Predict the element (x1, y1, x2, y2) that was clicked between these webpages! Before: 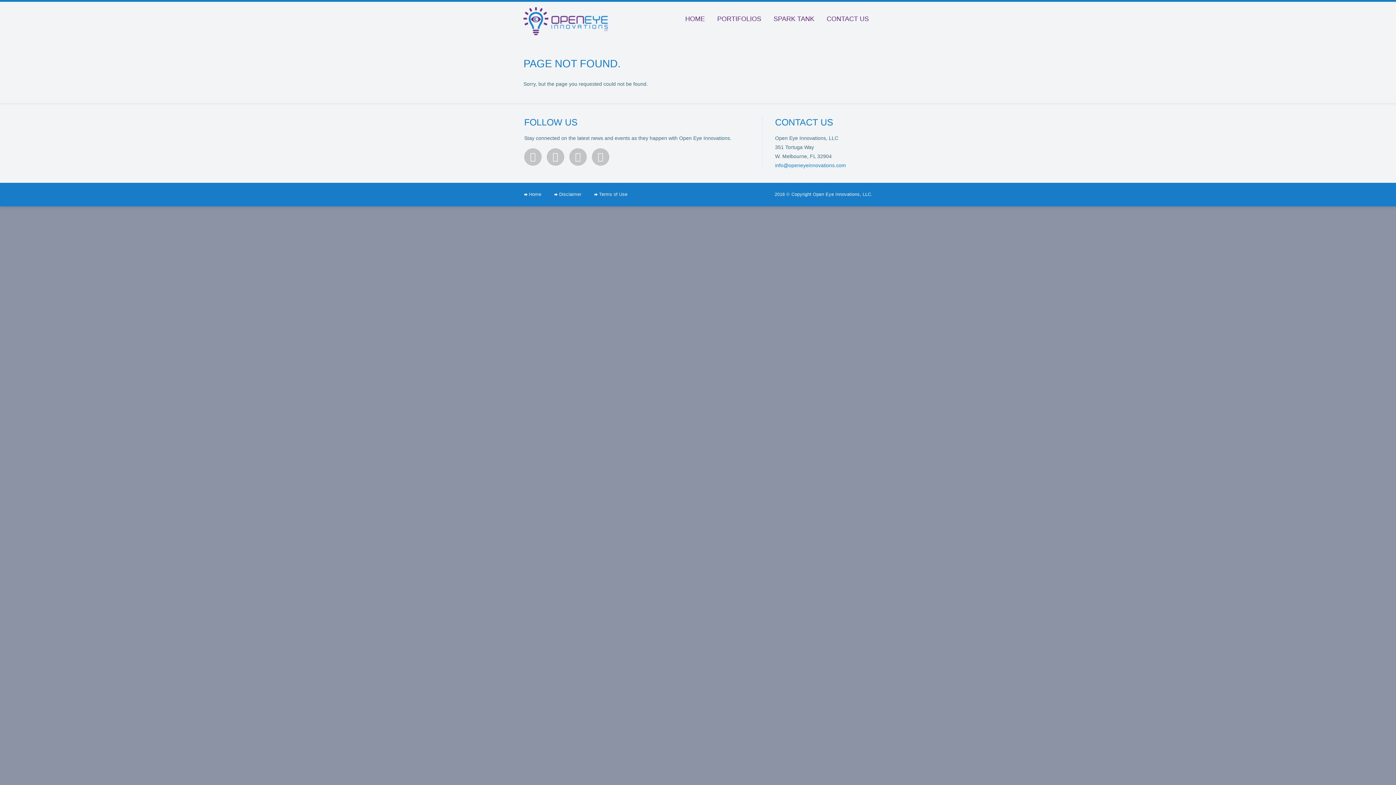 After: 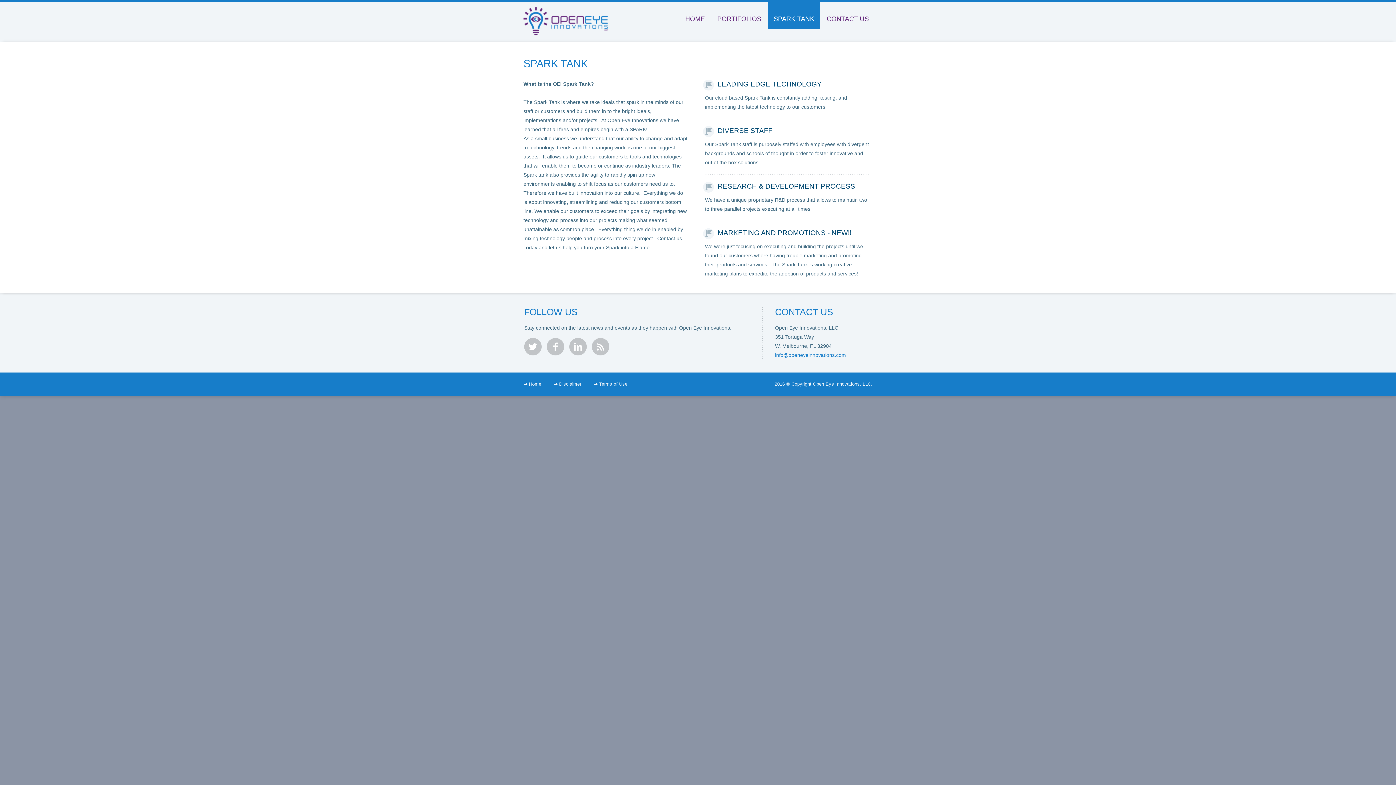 Action: bbox: (768, 9, 820, 29) label: SPARK TANK